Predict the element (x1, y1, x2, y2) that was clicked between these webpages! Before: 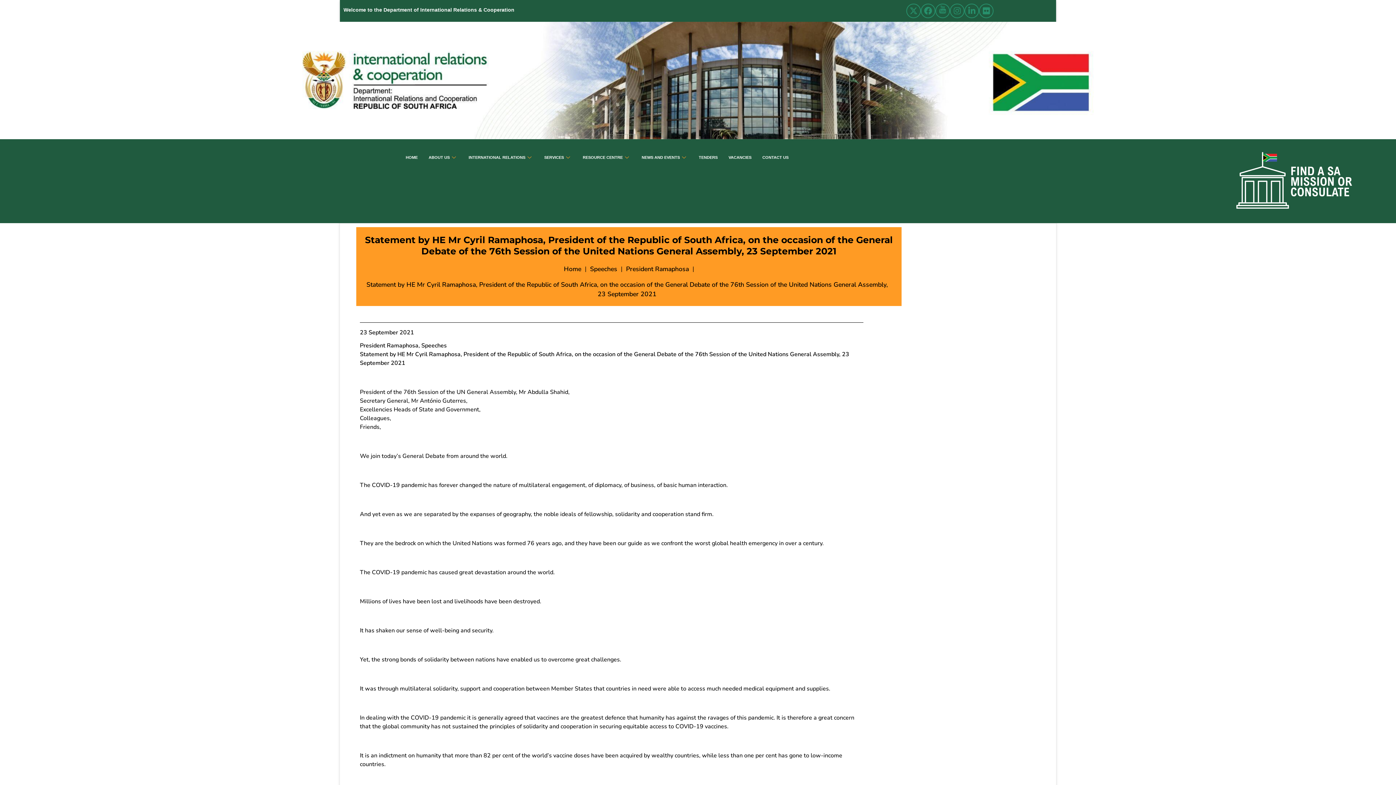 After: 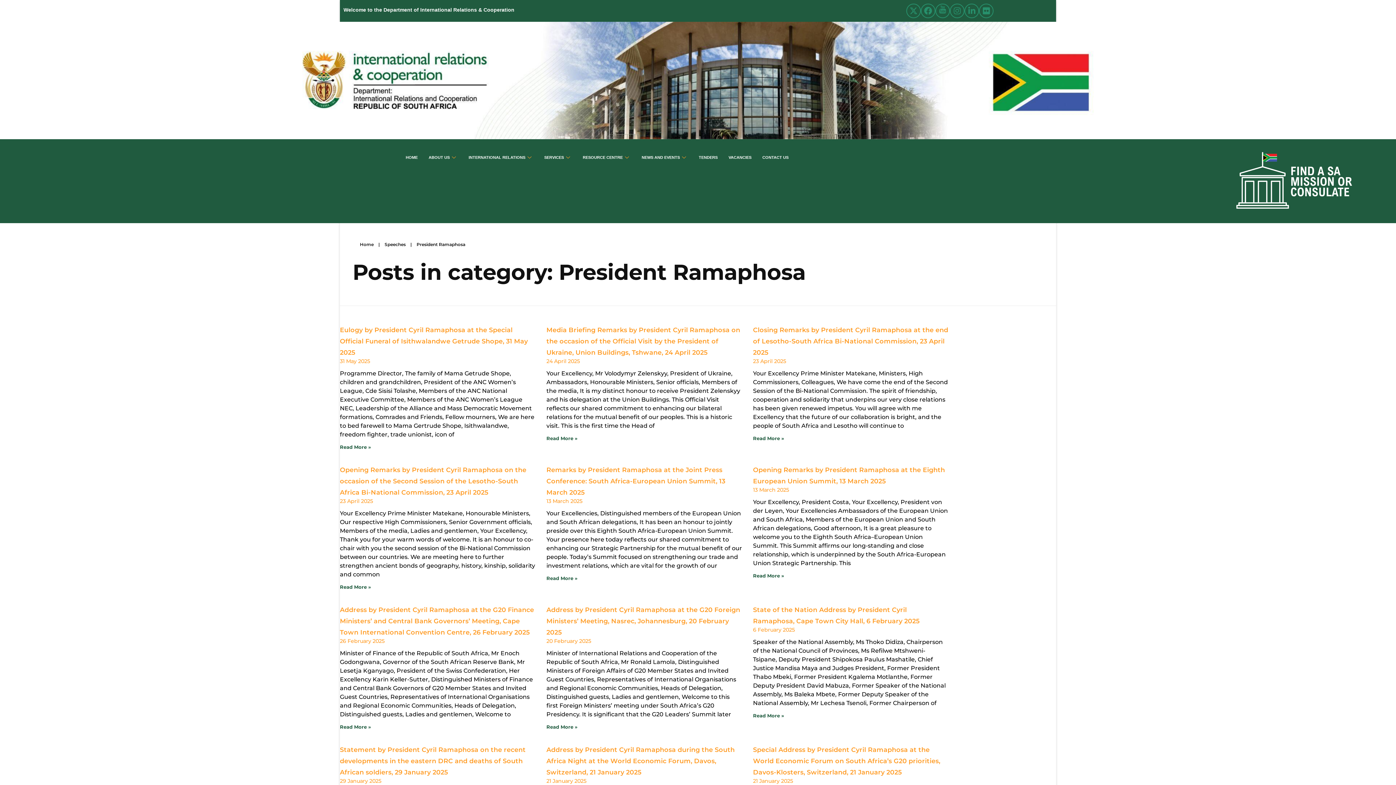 Action: bbox: (360, 341, 418, 349) label: President Ramaphosa